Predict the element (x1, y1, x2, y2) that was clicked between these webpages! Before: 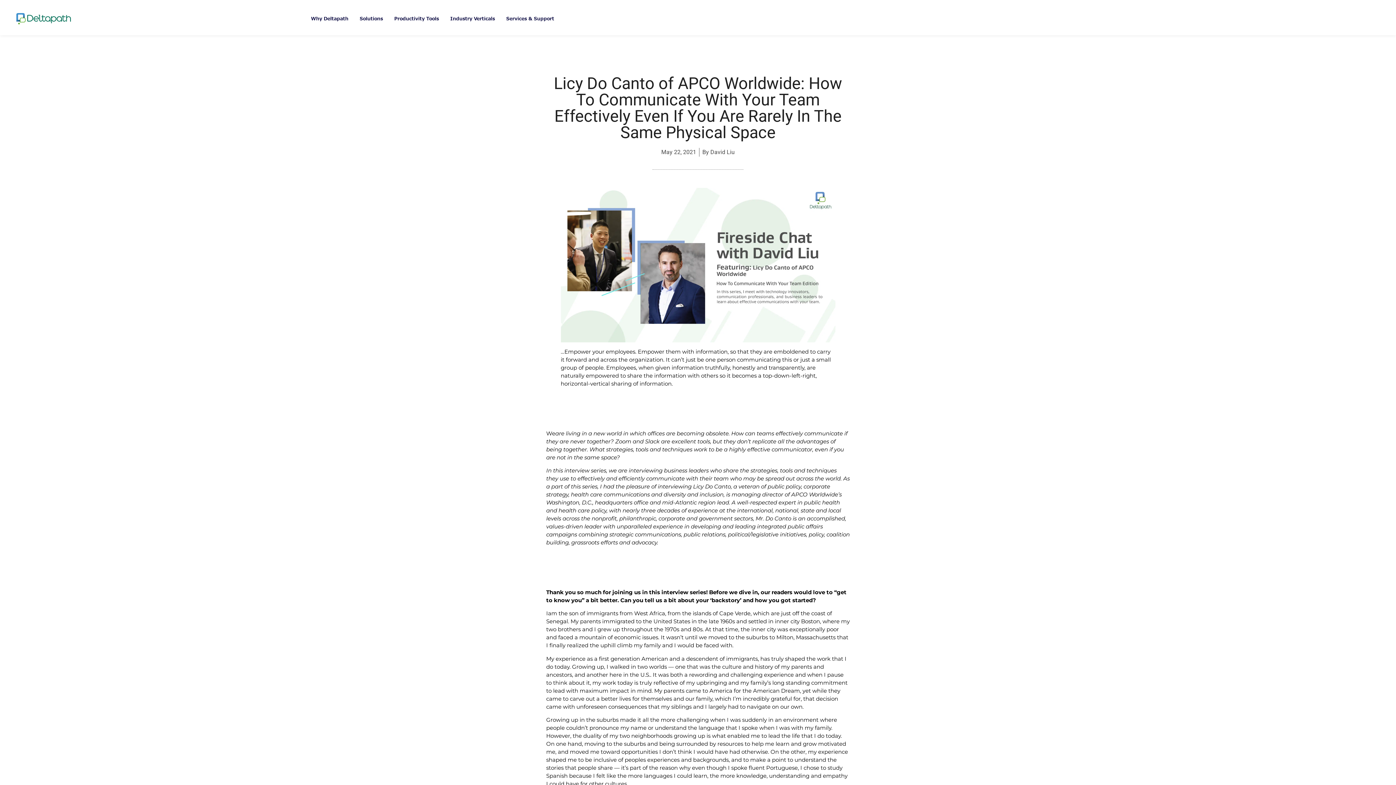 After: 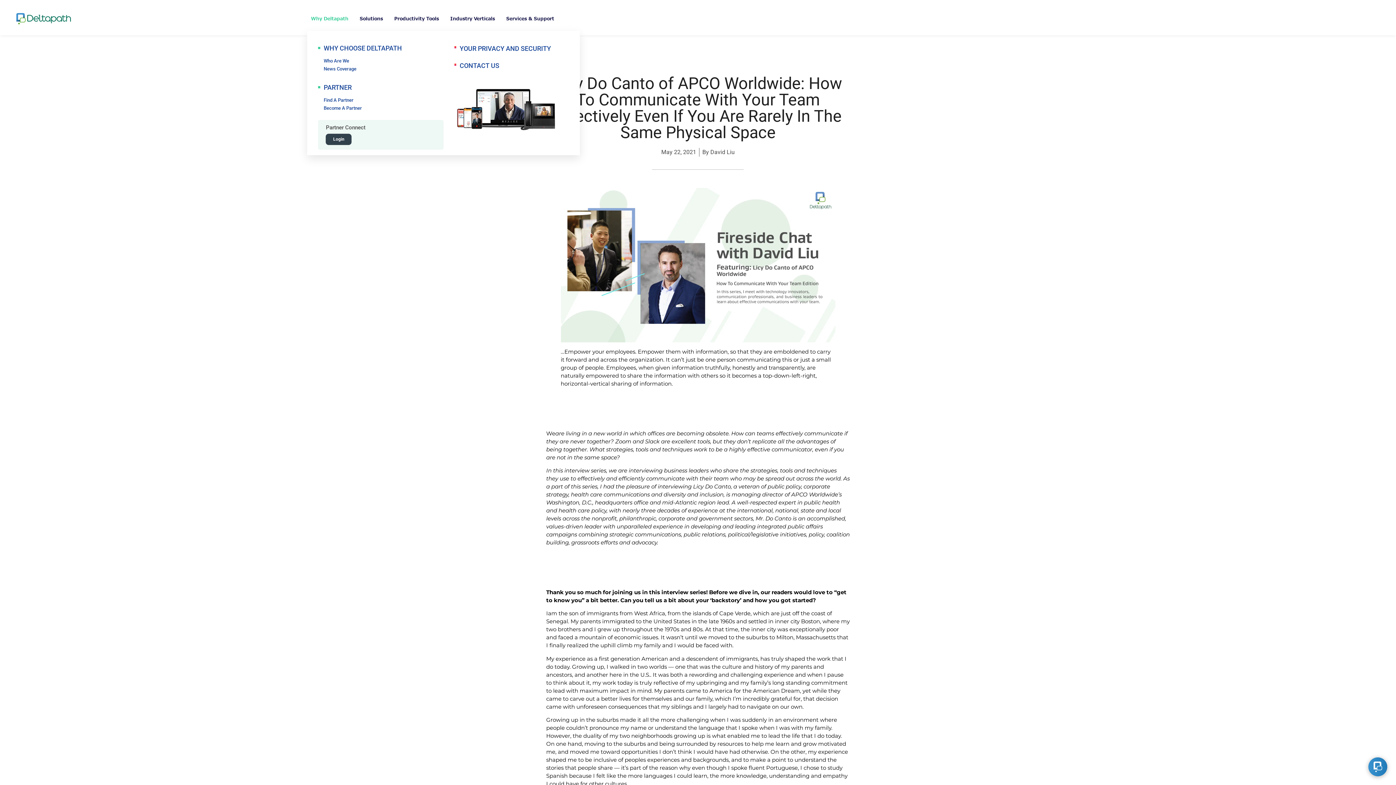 Action: bbox: (307, 7, 356, 30) label: Why Deltapath